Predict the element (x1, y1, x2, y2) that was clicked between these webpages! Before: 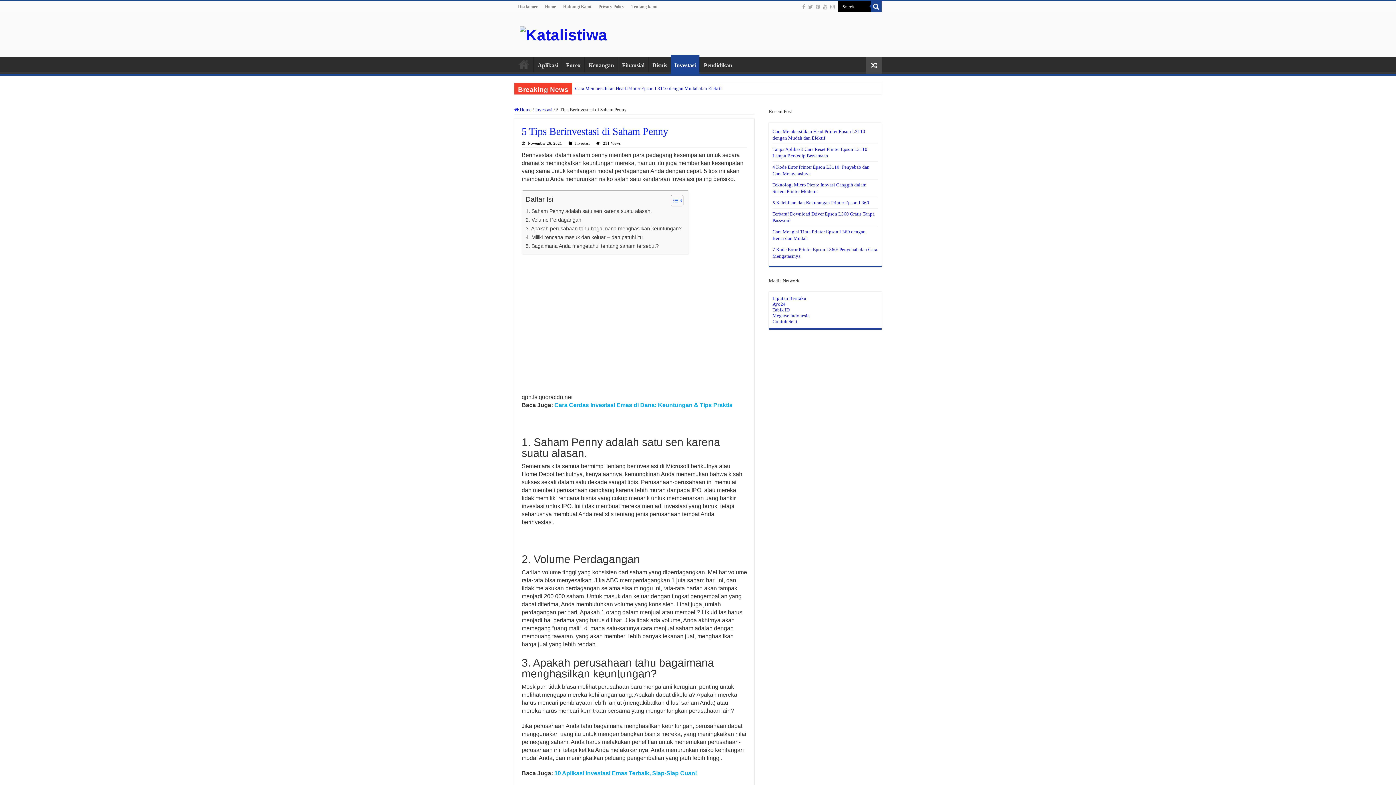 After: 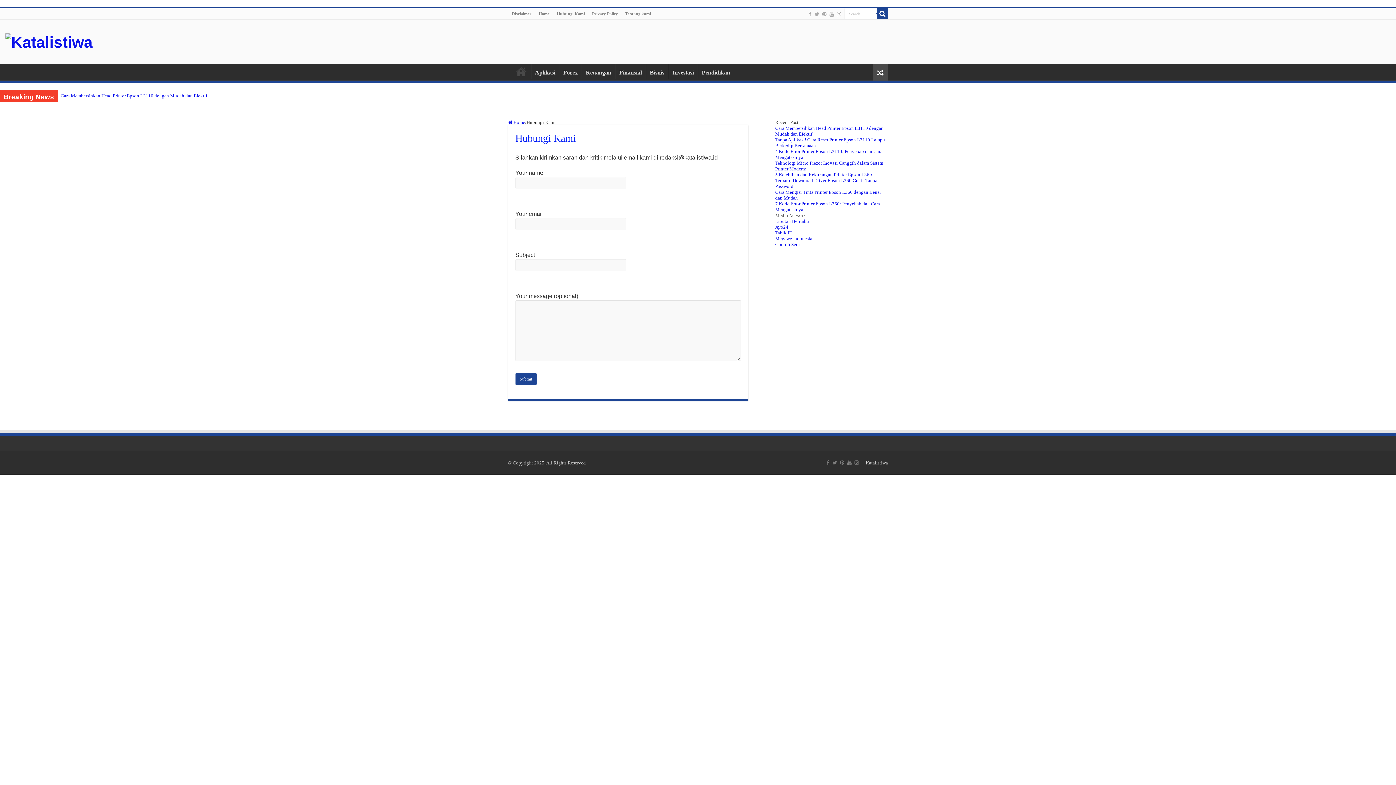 Action: label: Hubungi Kami bbox: (559, 1, 594, 12)